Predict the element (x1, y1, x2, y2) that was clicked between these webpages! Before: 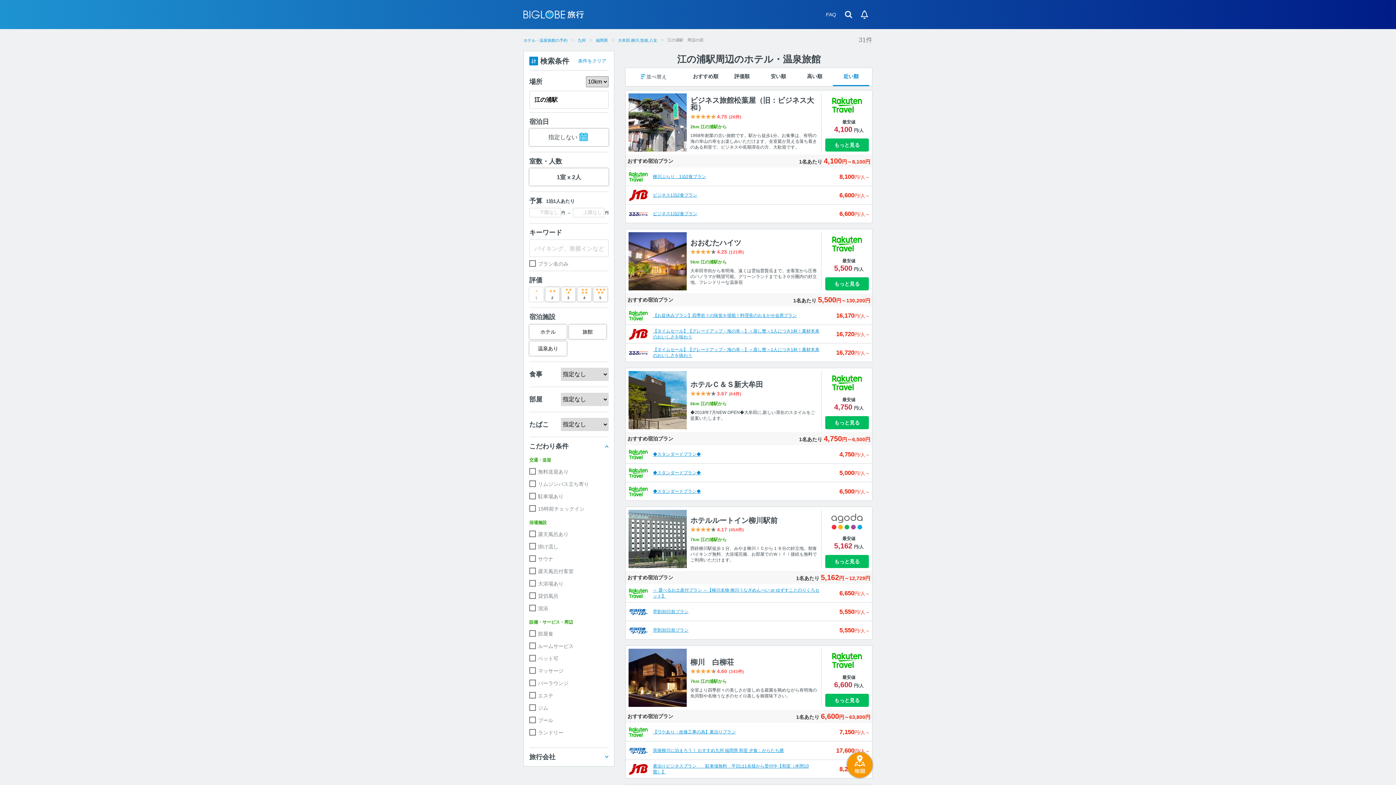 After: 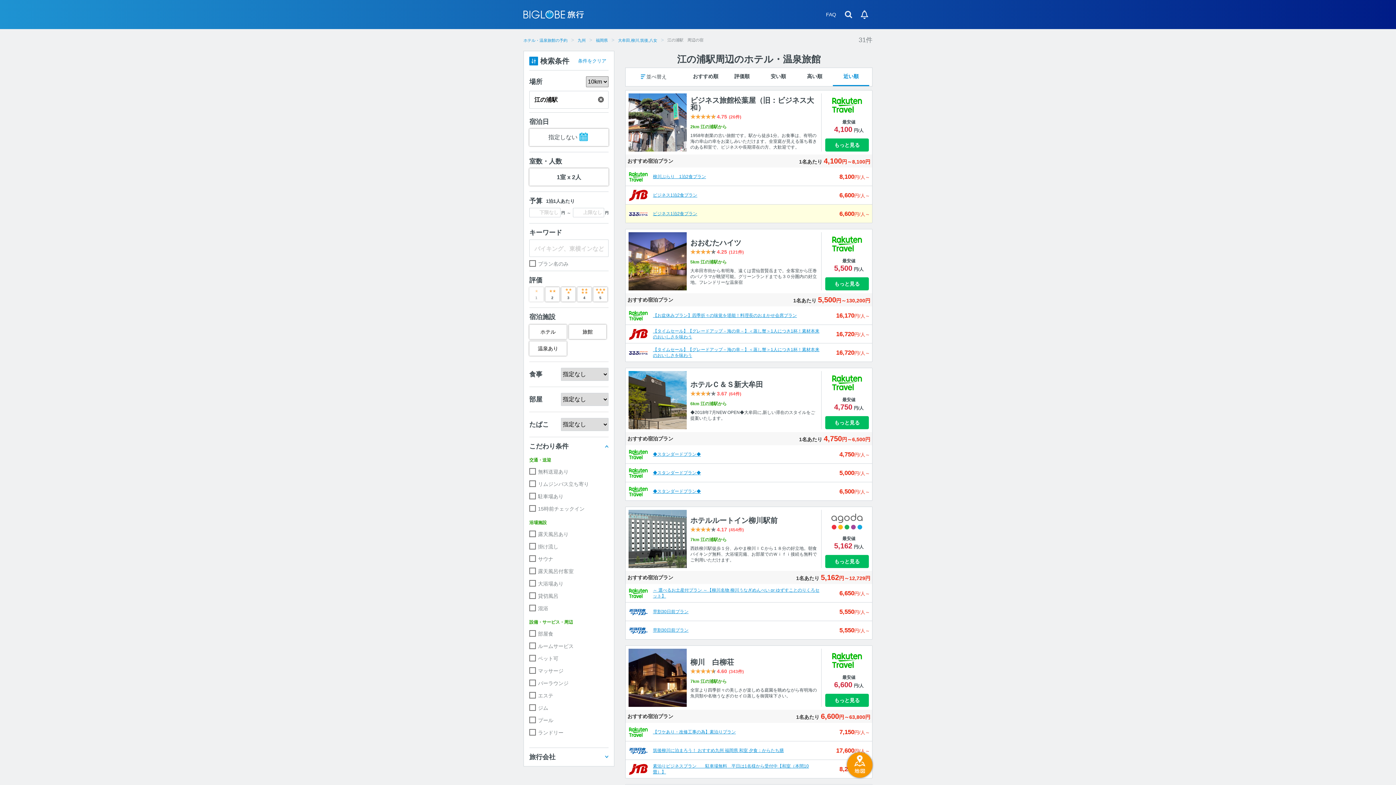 Action: label: ビジネス1泊2食プラン
6,600円/人～  bbox: (625, 204, 872, 222)